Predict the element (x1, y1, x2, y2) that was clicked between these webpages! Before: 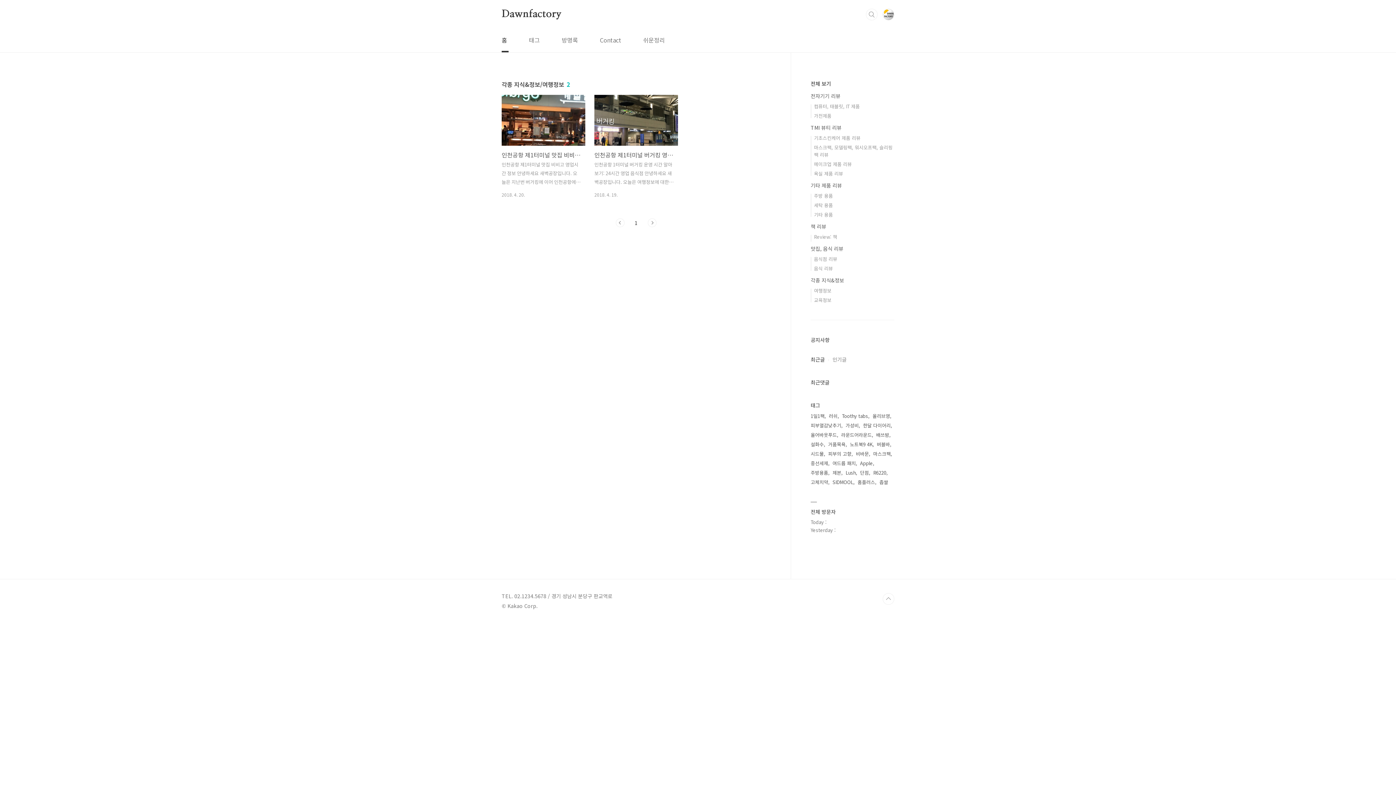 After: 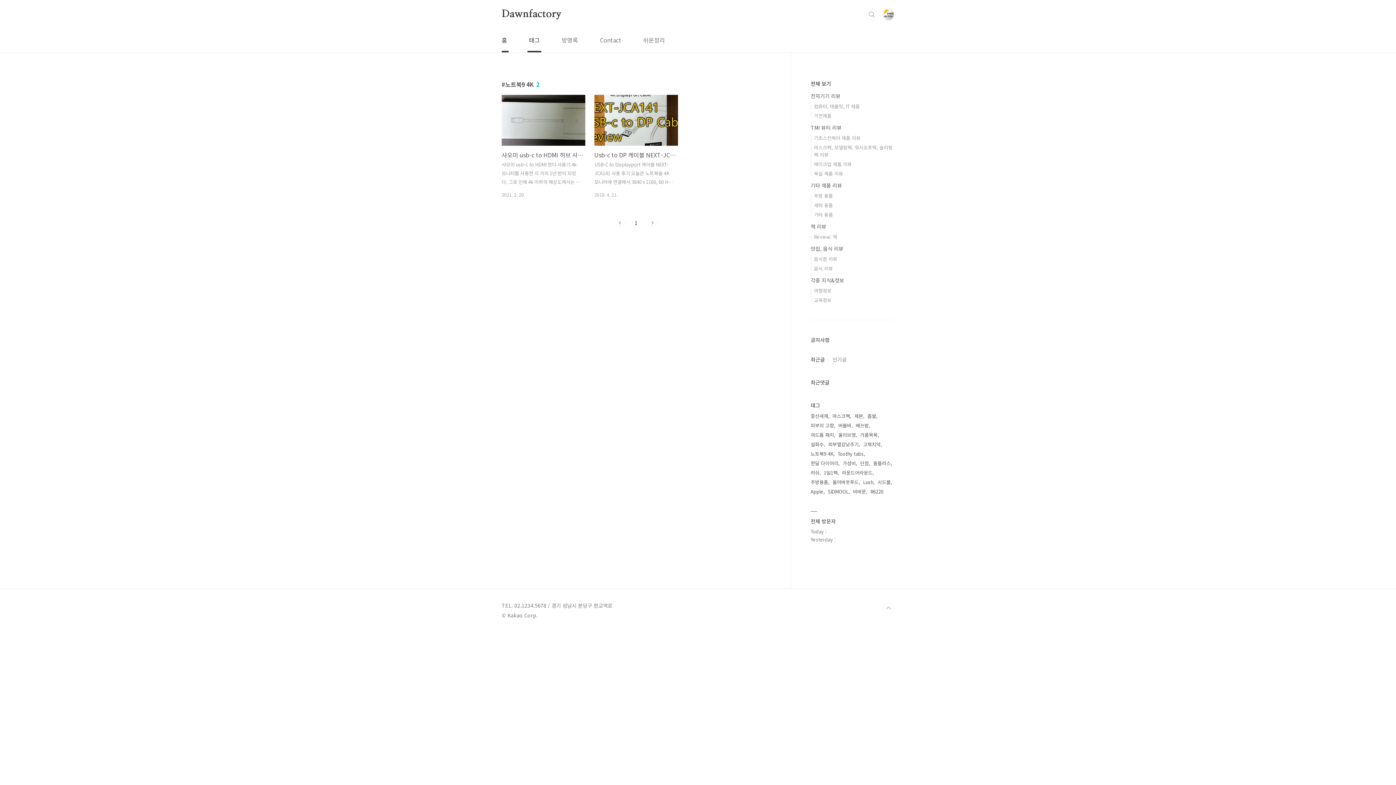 Action: label: 노트북9 4K bbox: (850, 440, 874, 449)